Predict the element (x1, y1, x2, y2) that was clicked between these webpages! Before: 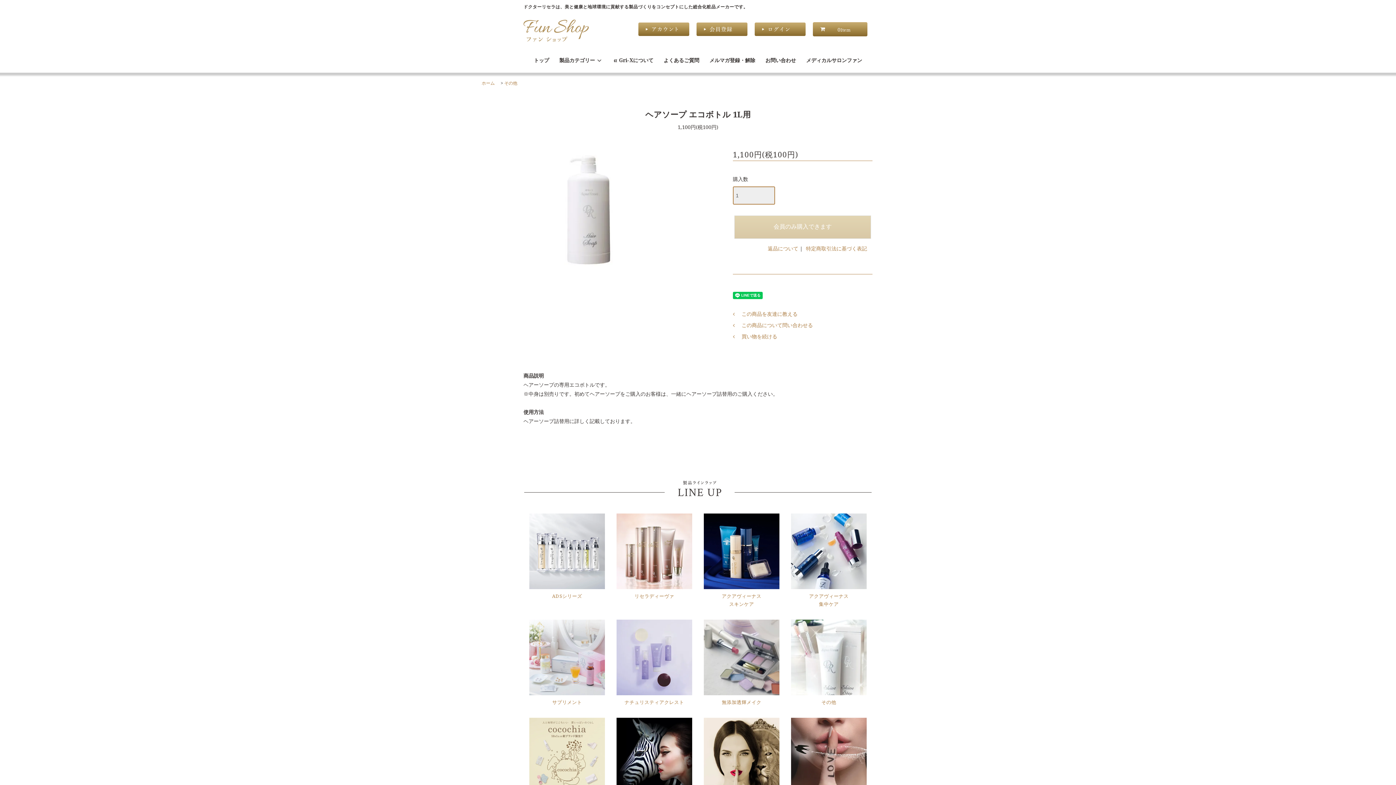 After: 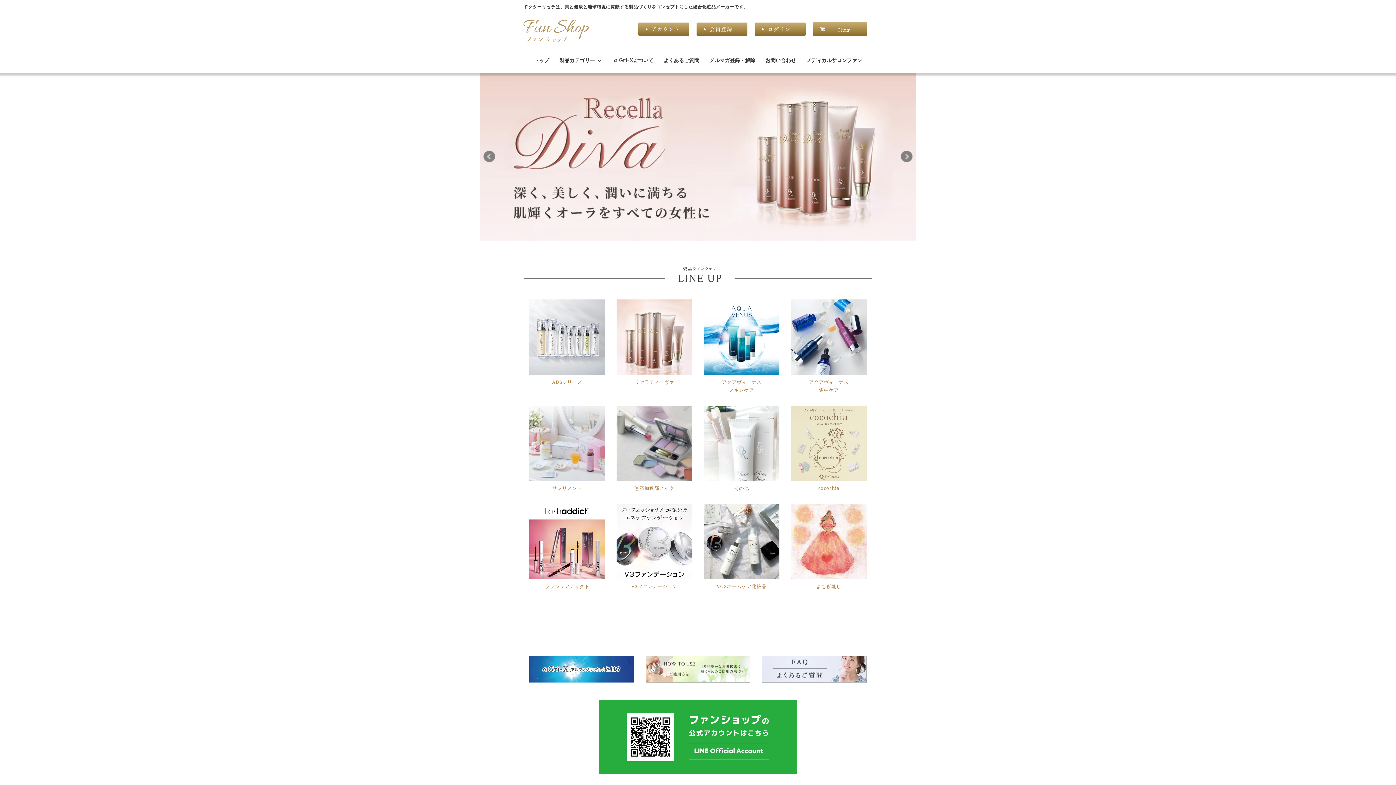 Action: bbox: (523, 26, 589, 33)